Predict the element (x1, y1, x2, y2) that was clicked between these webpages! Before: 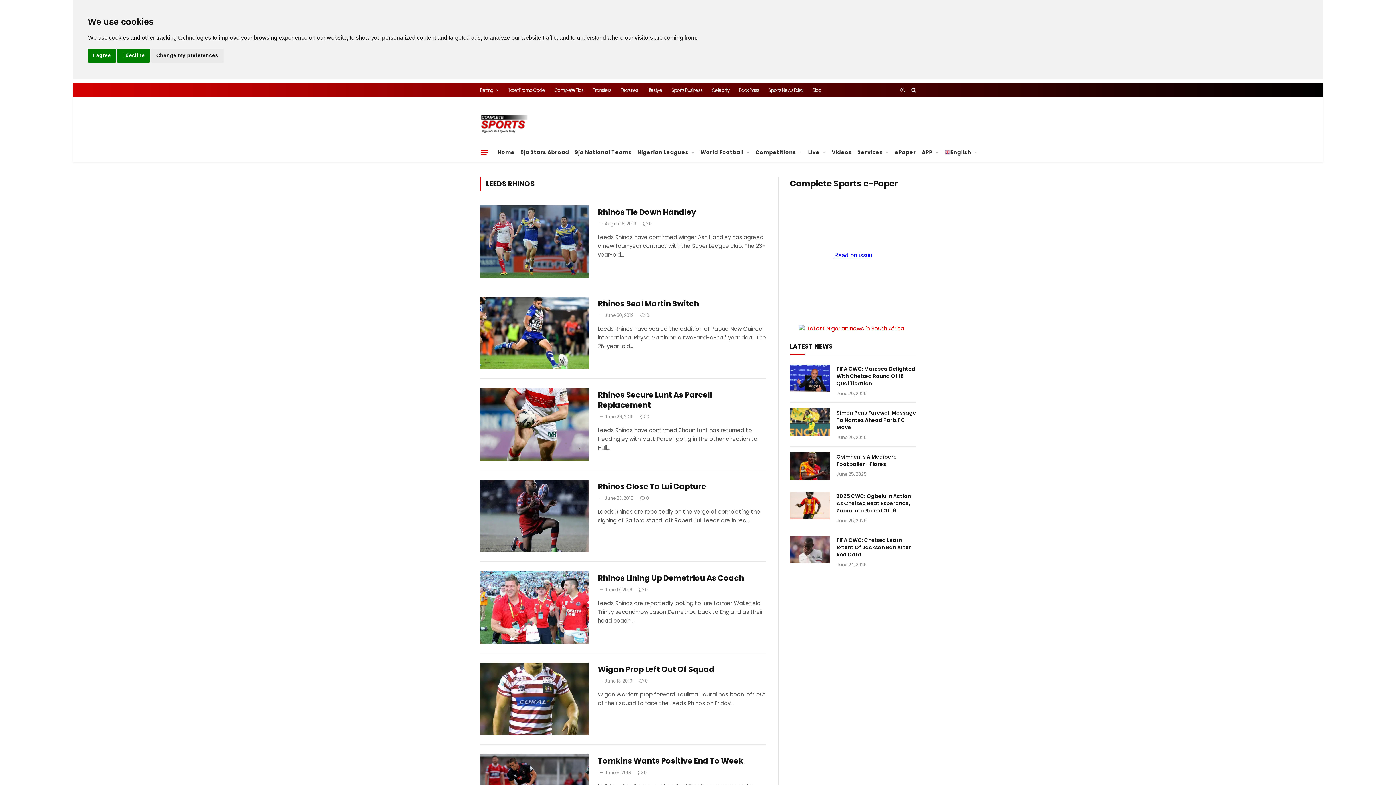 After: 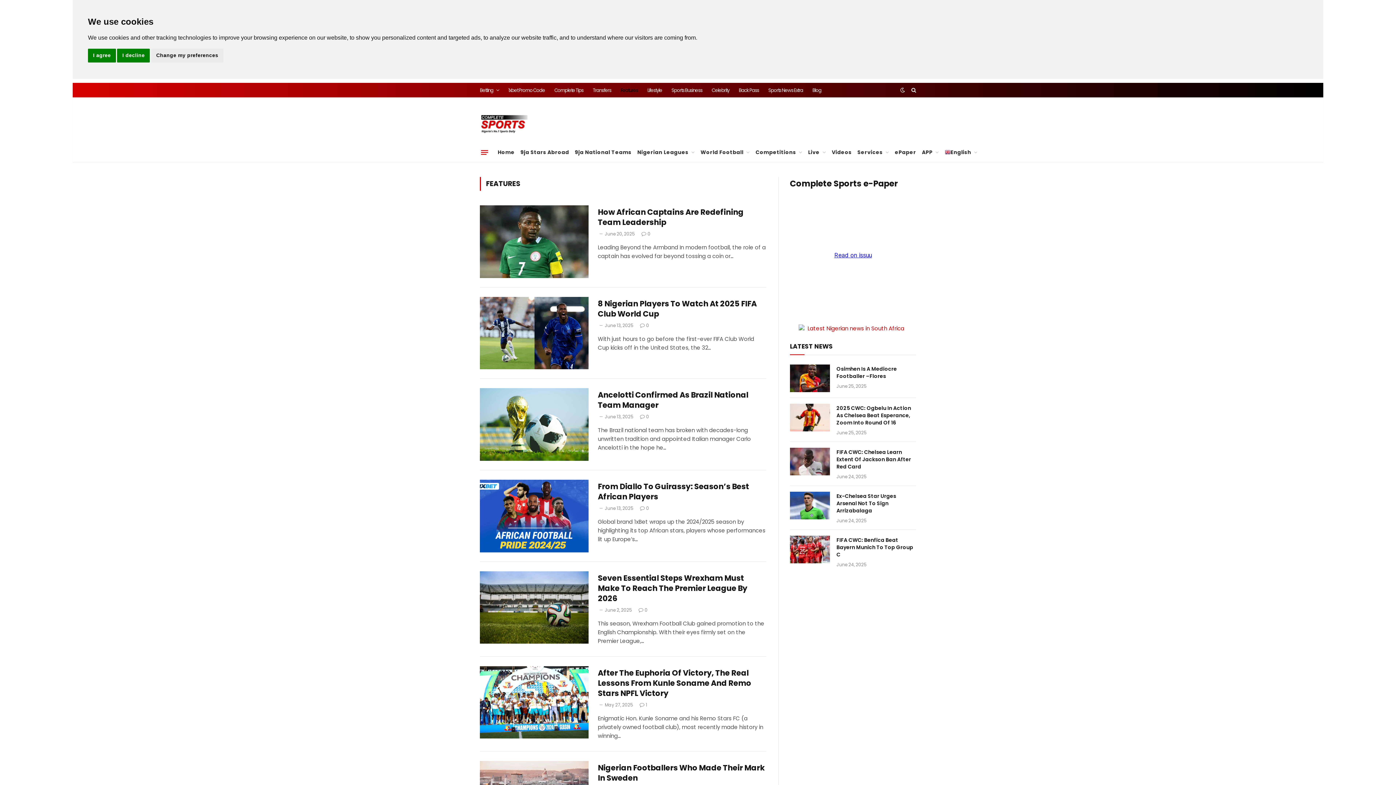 Action: bbox: (616, 82, 642, 97) label: Features